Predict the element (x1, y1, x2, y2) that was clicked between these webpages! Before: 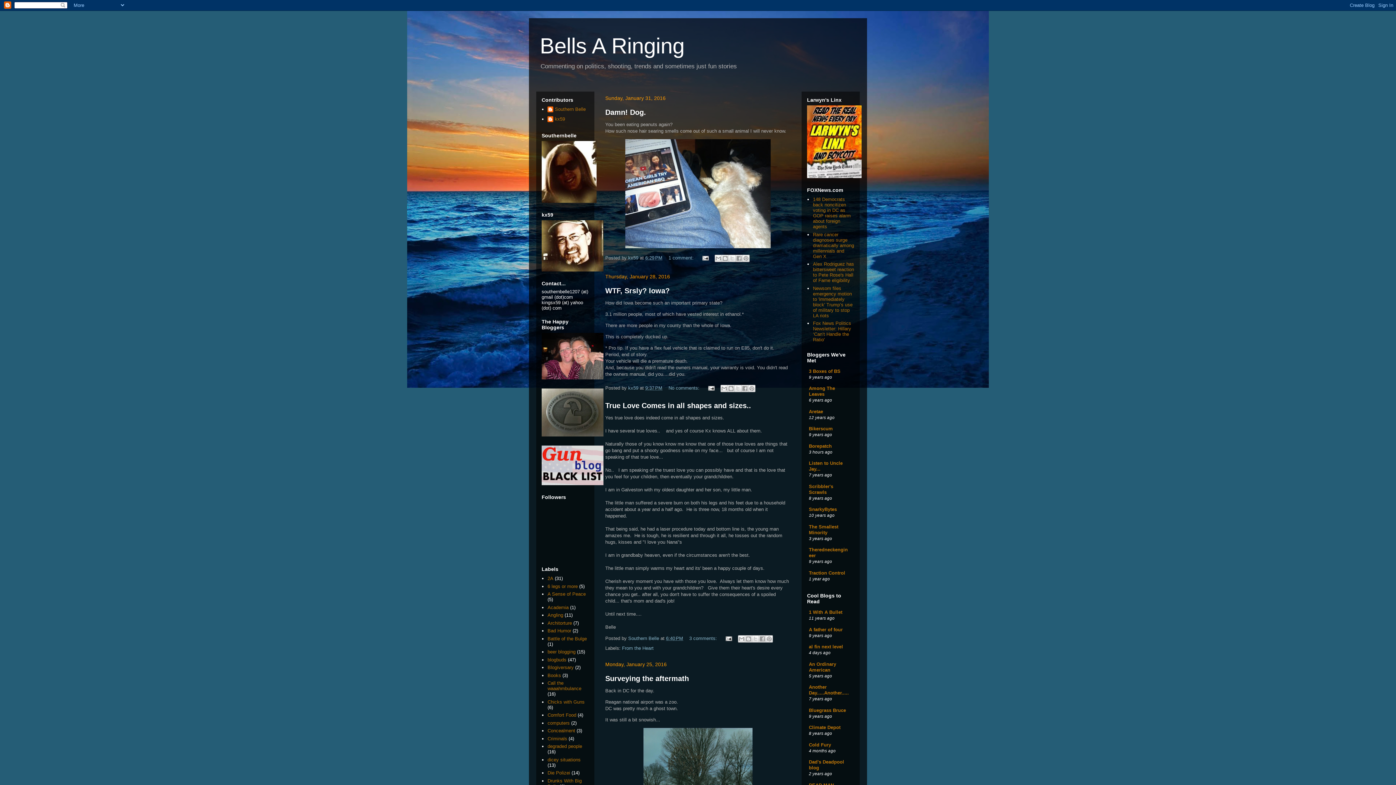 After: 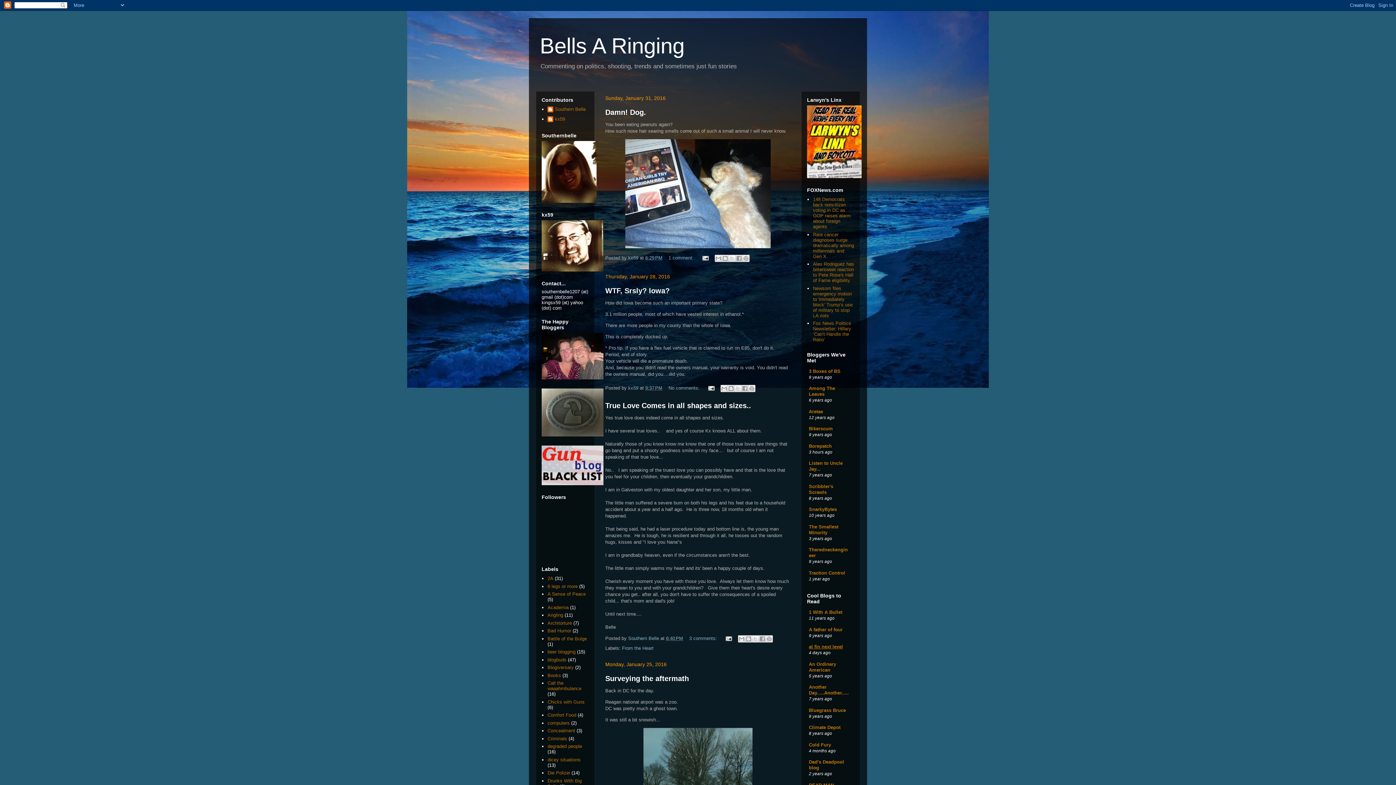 Action: bbox: (809, 644, 843, 649) label: al fin next level